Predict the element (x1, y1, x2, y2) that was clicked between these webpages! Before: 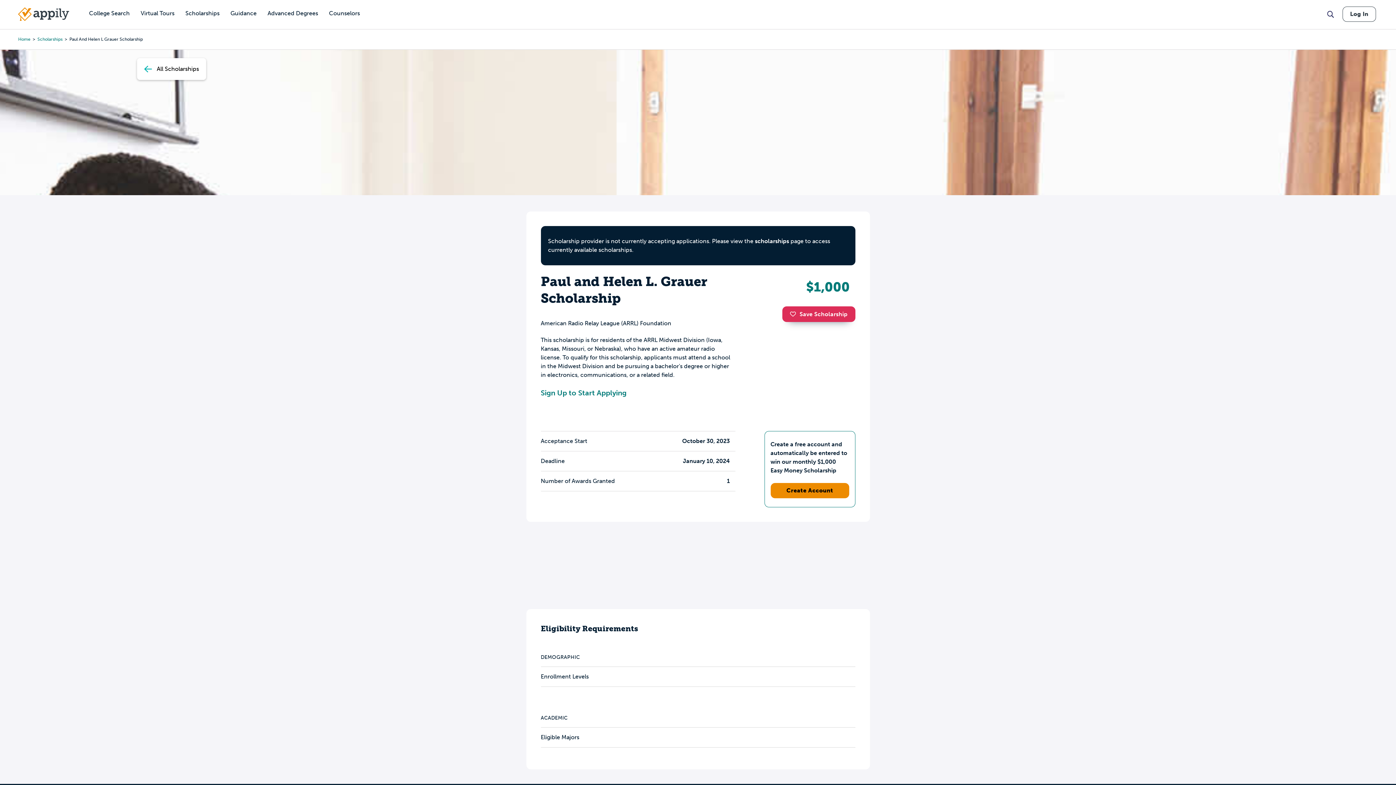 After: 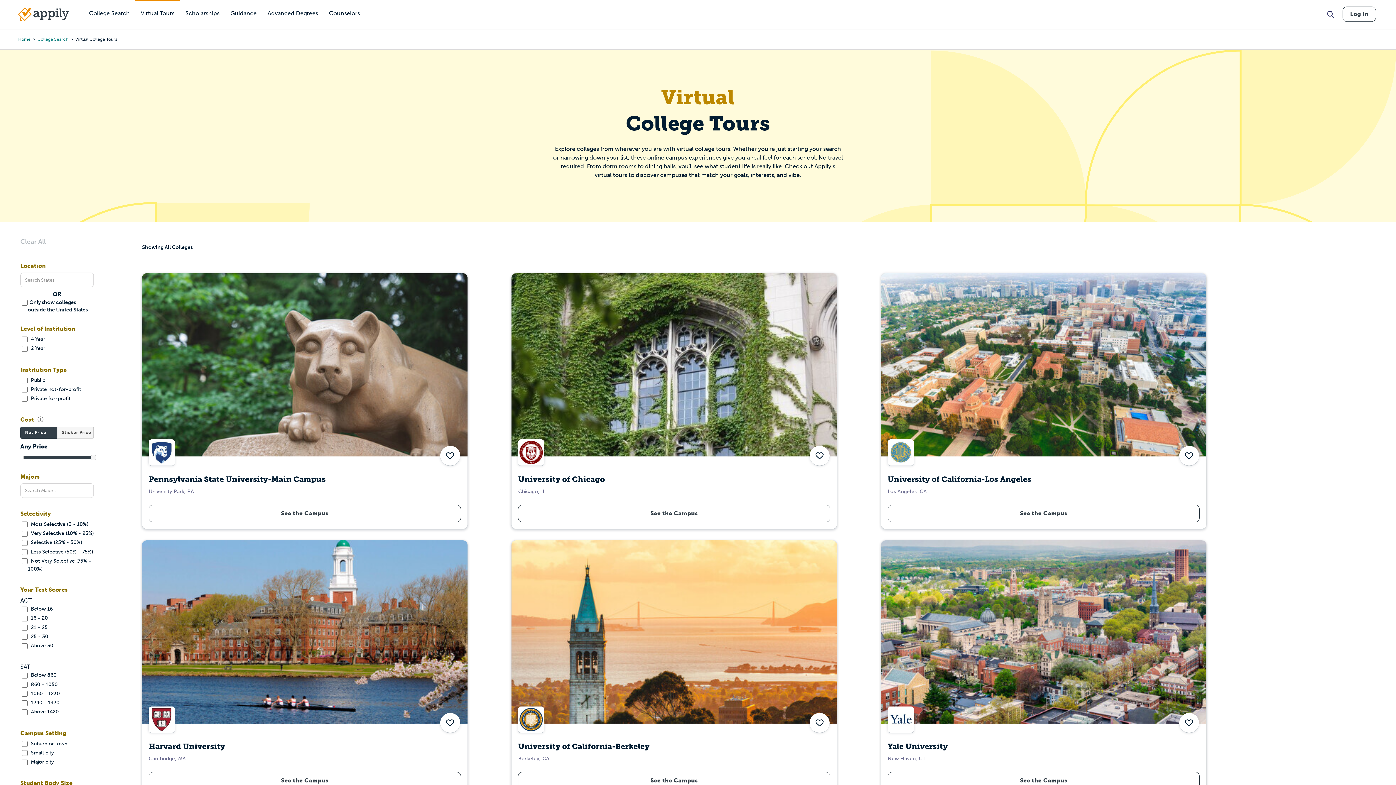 Action: label: Virtual Tours bbox: (135, 0, 180, 27)